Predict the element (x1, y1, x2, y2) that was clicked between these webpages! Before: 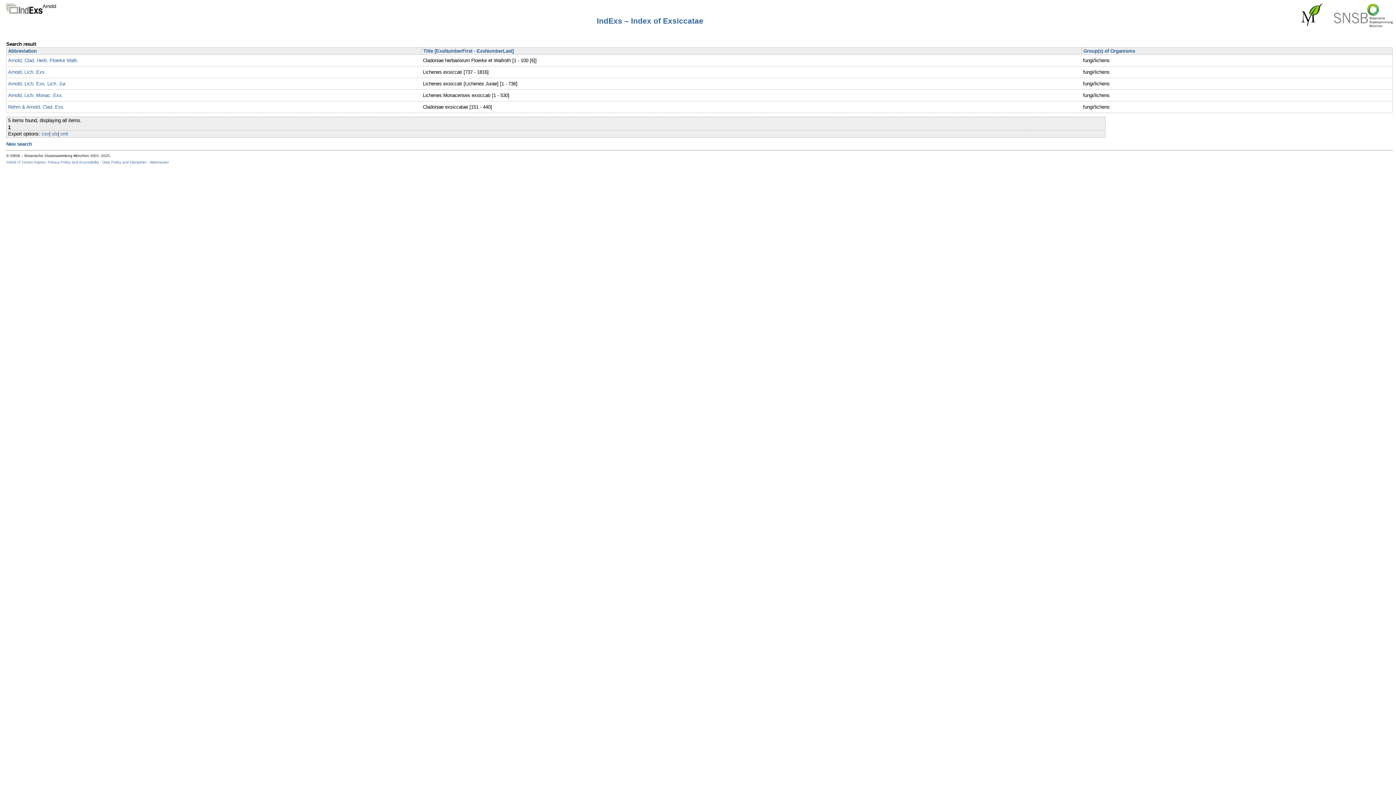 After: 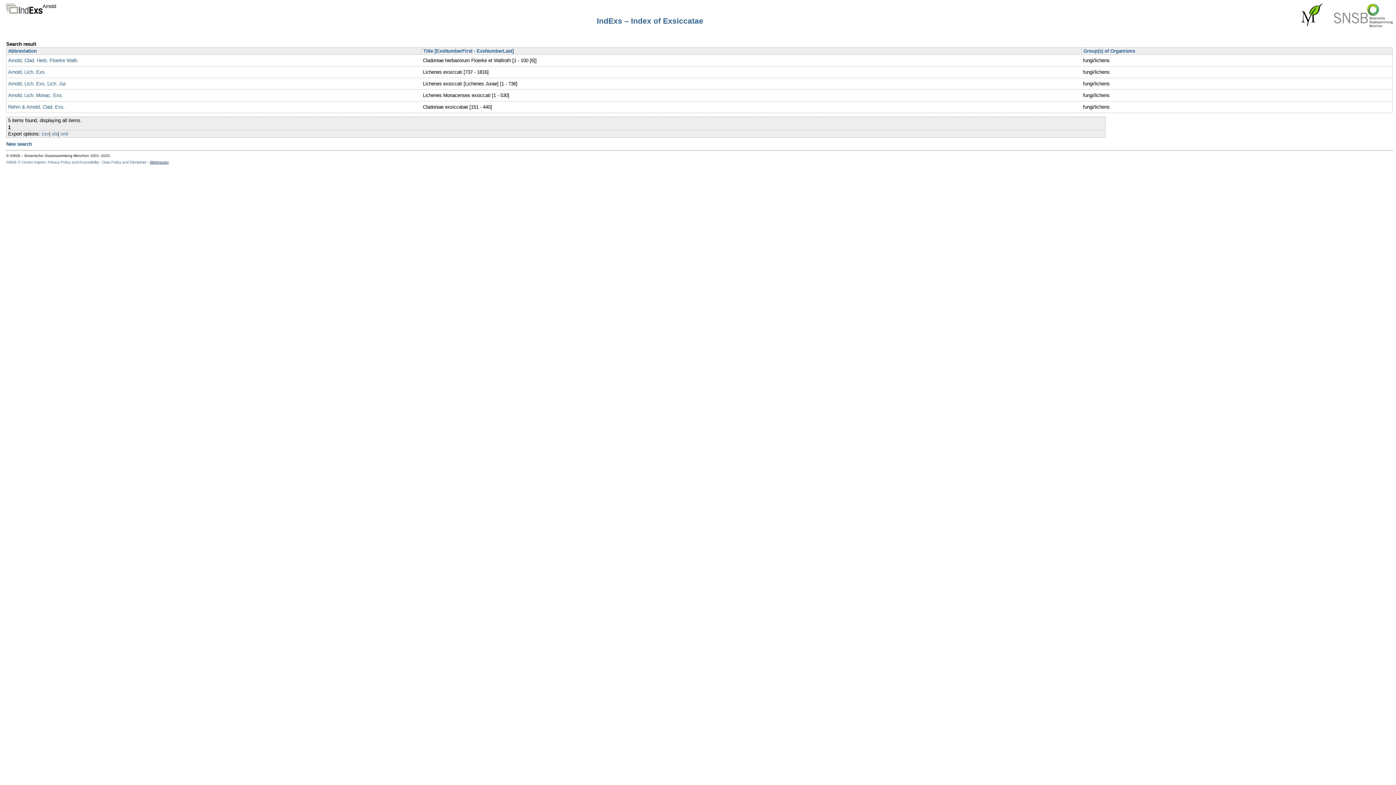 Action: label: Webmaster bbox: (149, 160, 168, 164)